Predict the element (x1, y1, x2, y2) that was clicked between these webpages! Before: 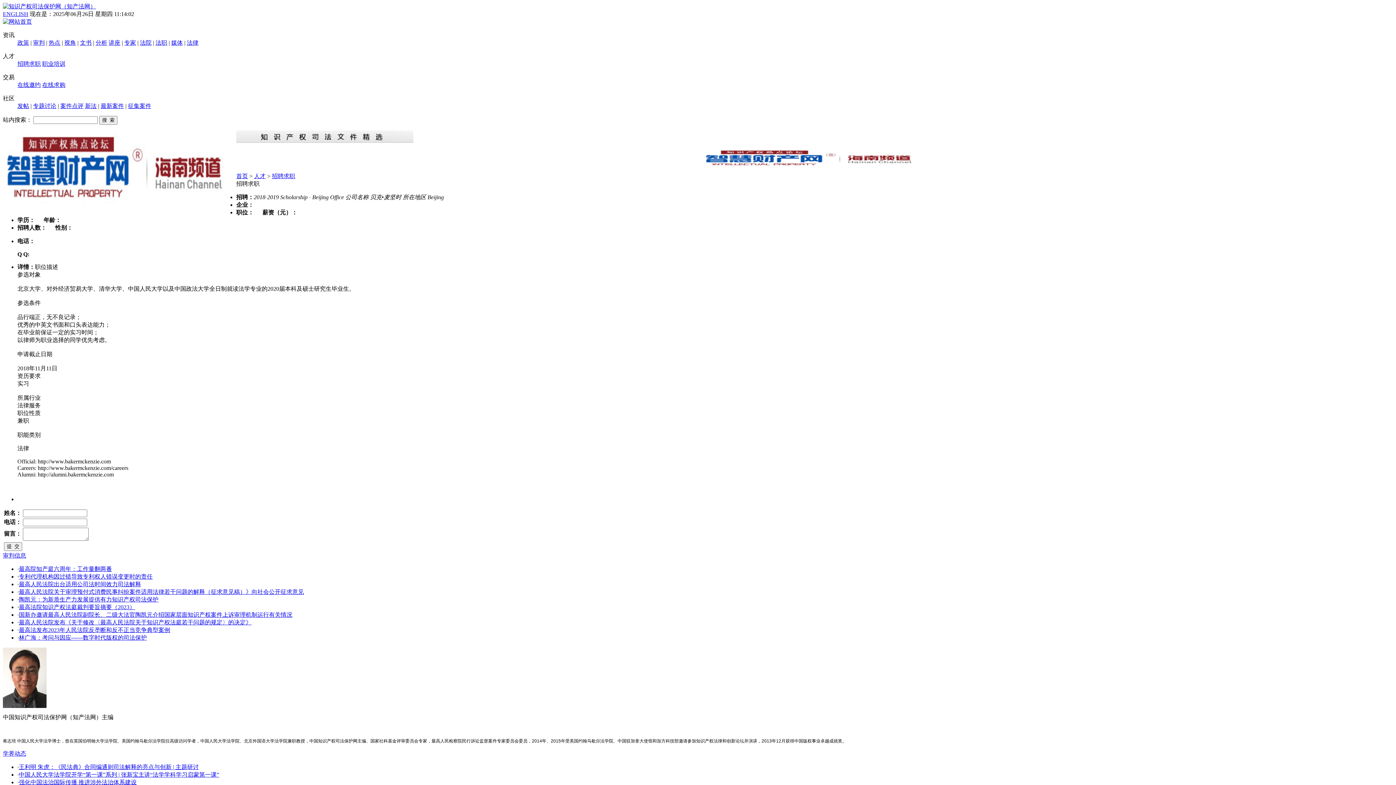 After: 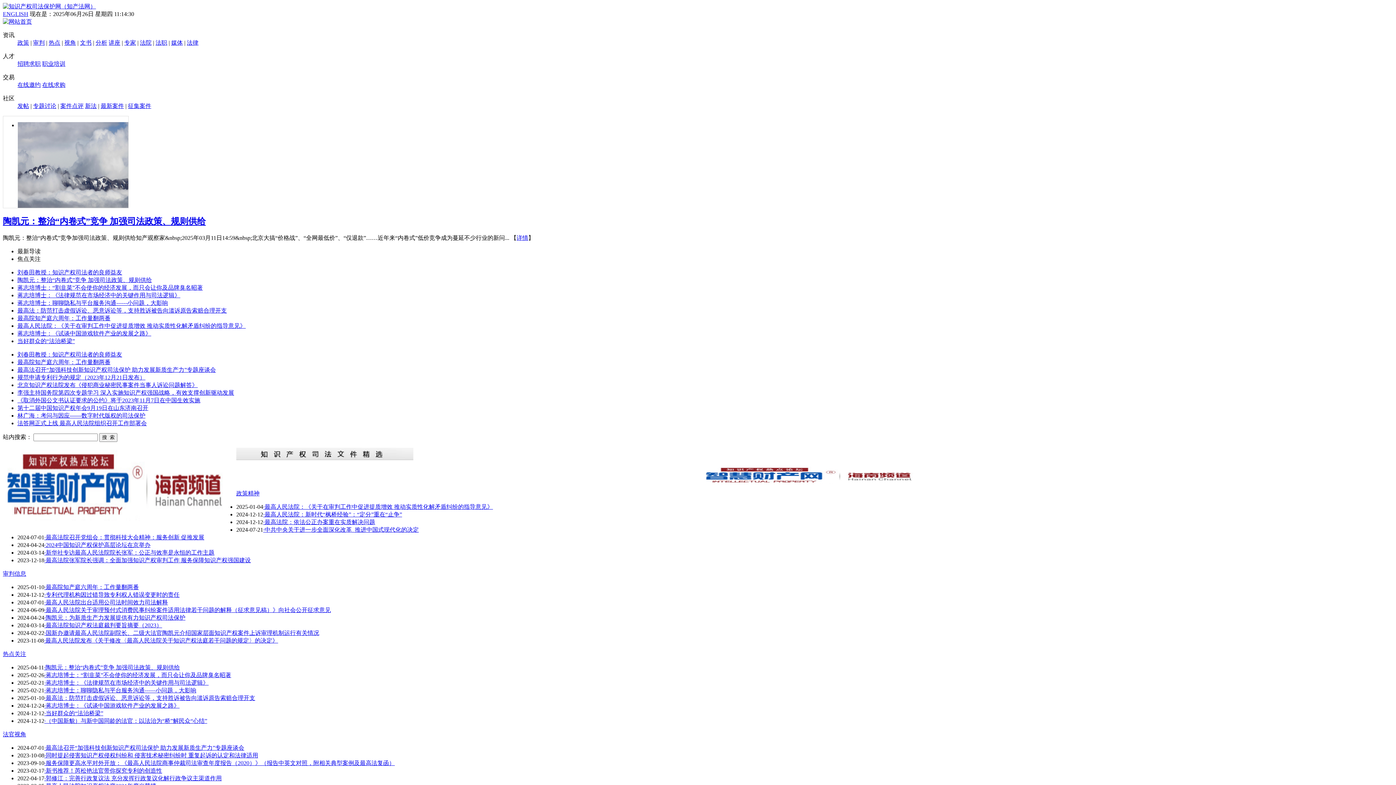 Action: bbox: (2, 18, 32, 24)